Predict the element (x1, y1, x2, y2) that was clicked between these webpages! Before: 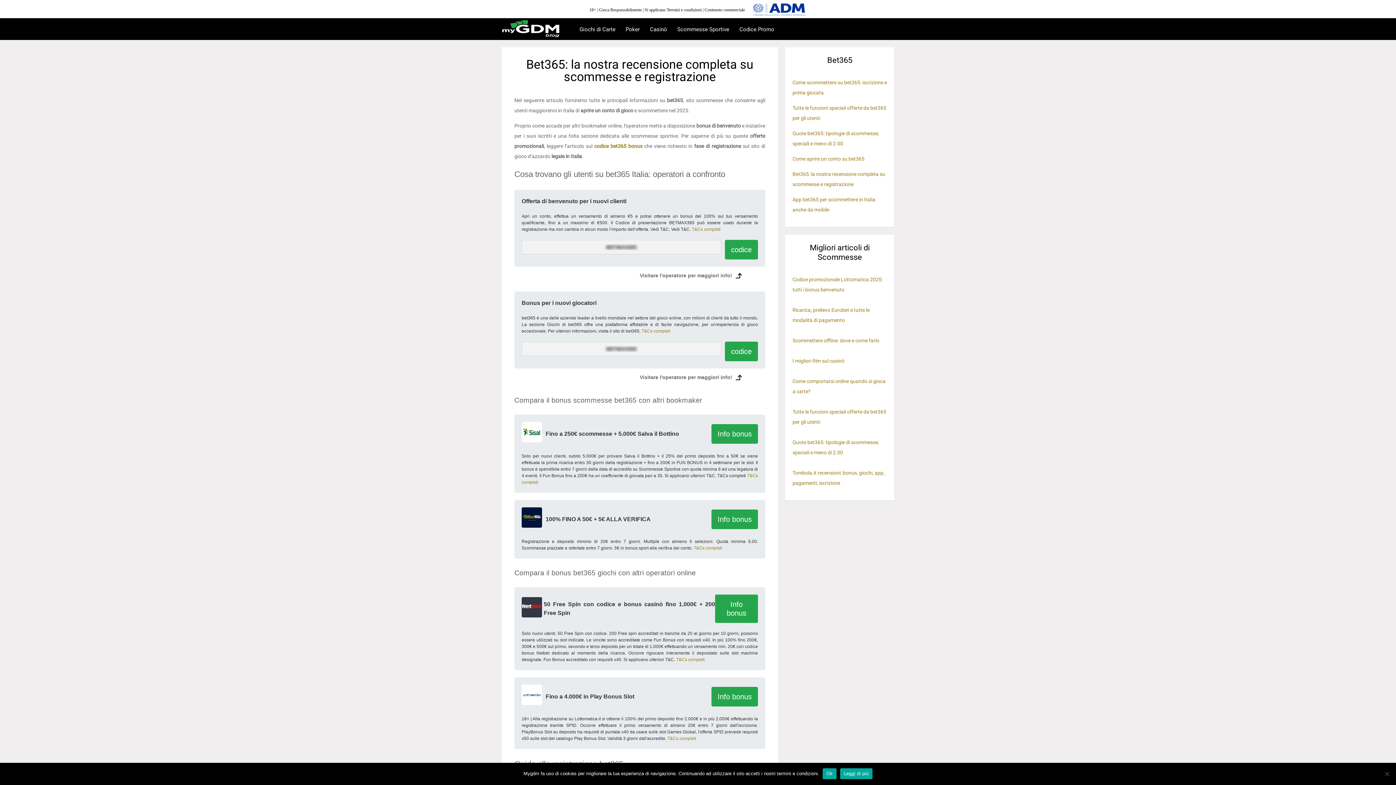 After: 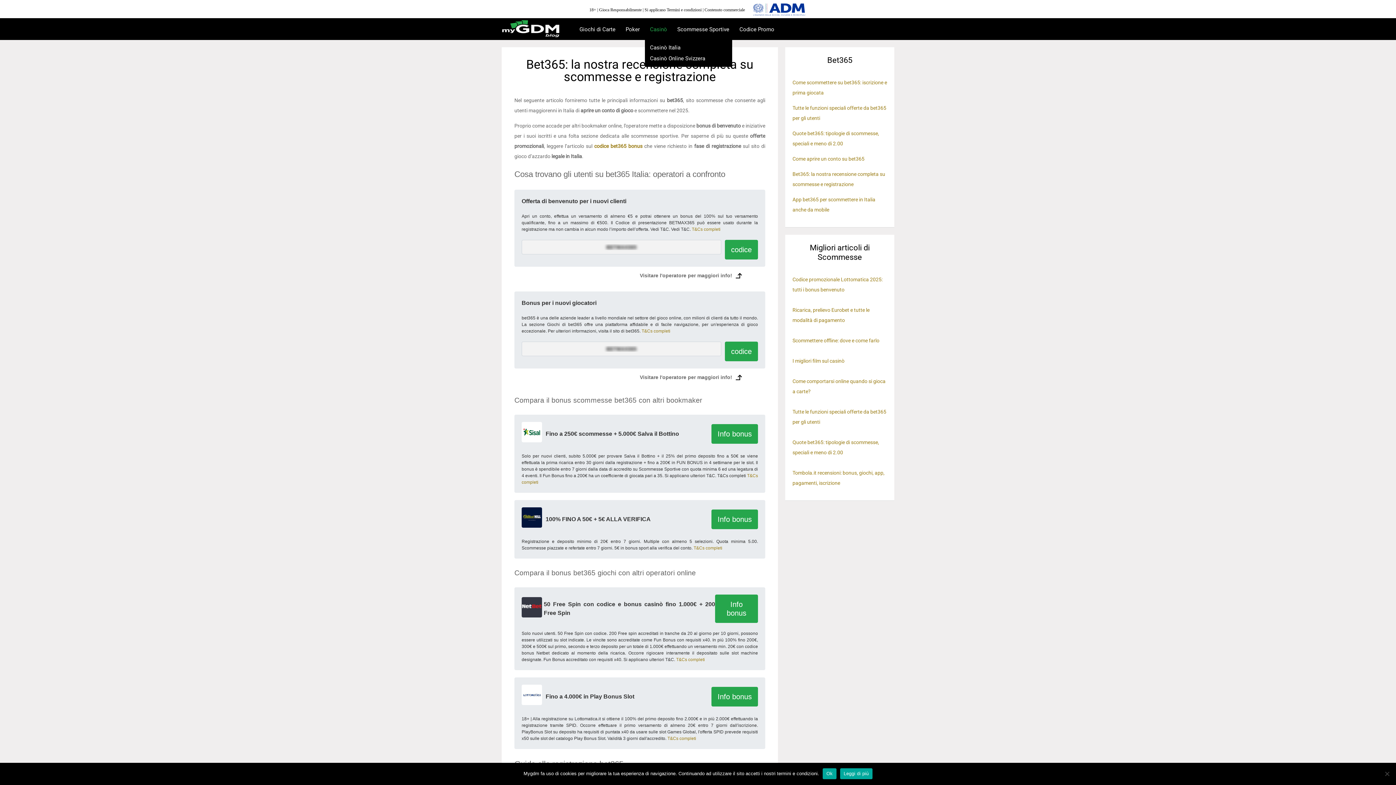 Action: bbox: (650, -10, 667, 69) label: Casinò